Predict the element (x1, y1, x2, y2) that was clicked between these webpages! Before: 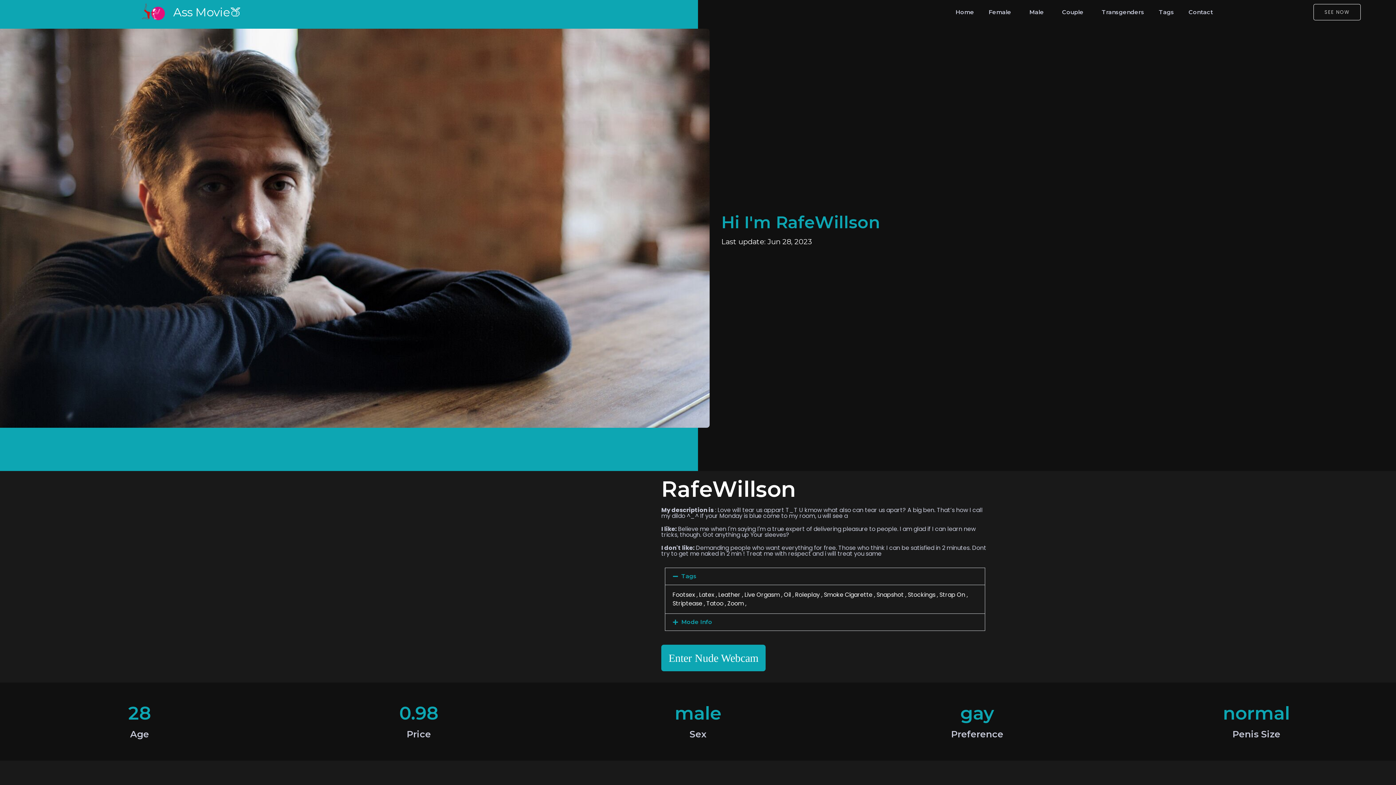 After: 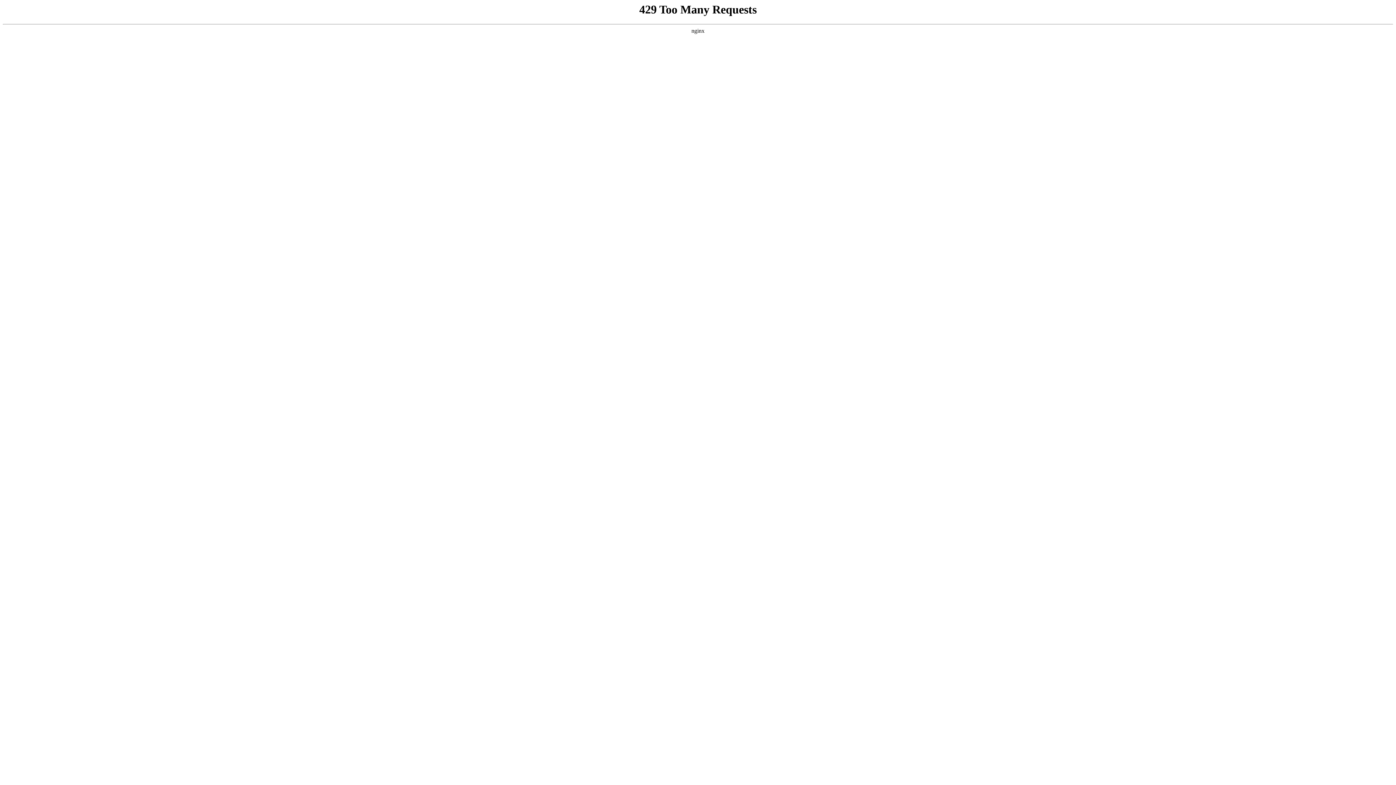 Action: bbox: (173, 4, 241, 19) label: Ass Movie🍑